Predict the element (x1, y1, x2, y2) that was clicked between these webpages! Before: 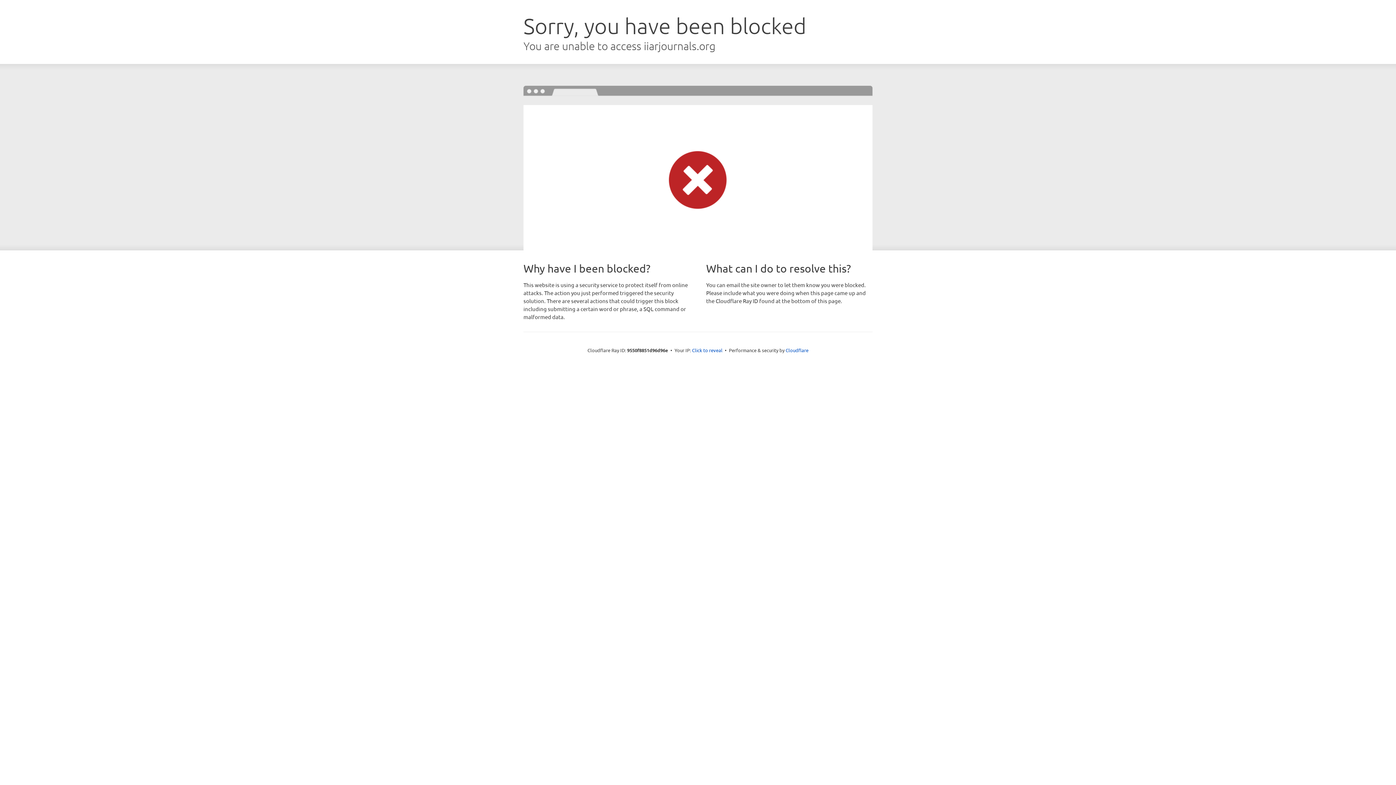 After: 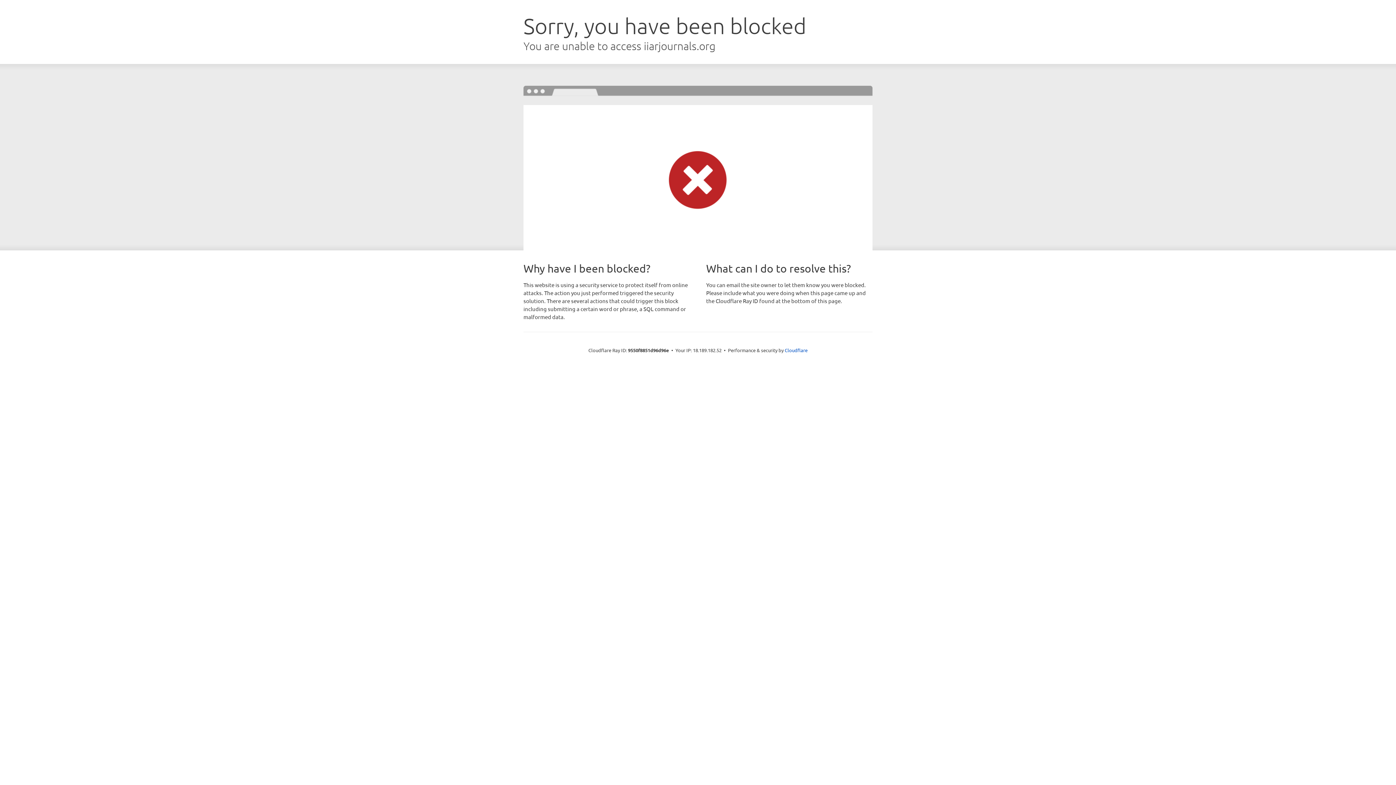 Action: bbox: (692, 346, 722, 353) label: Click to reveal